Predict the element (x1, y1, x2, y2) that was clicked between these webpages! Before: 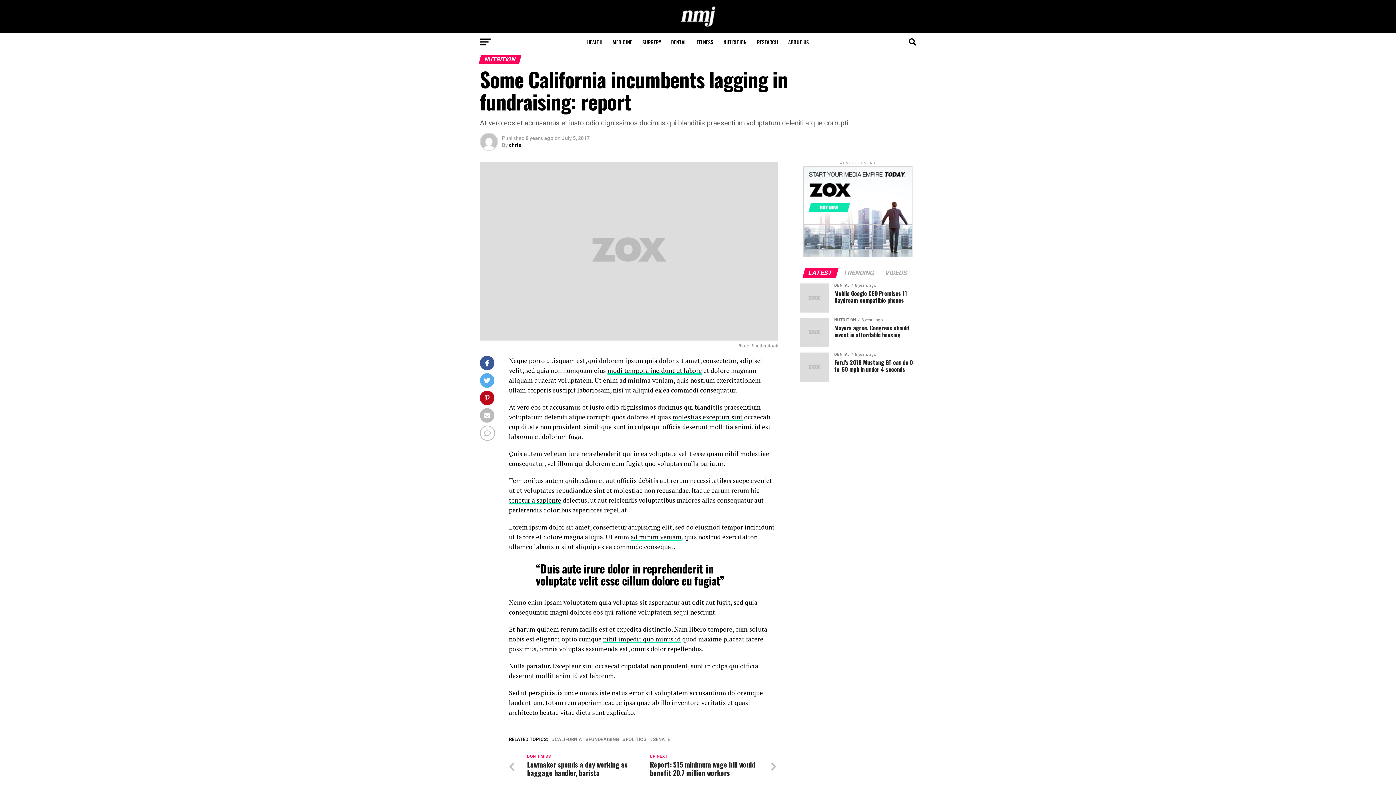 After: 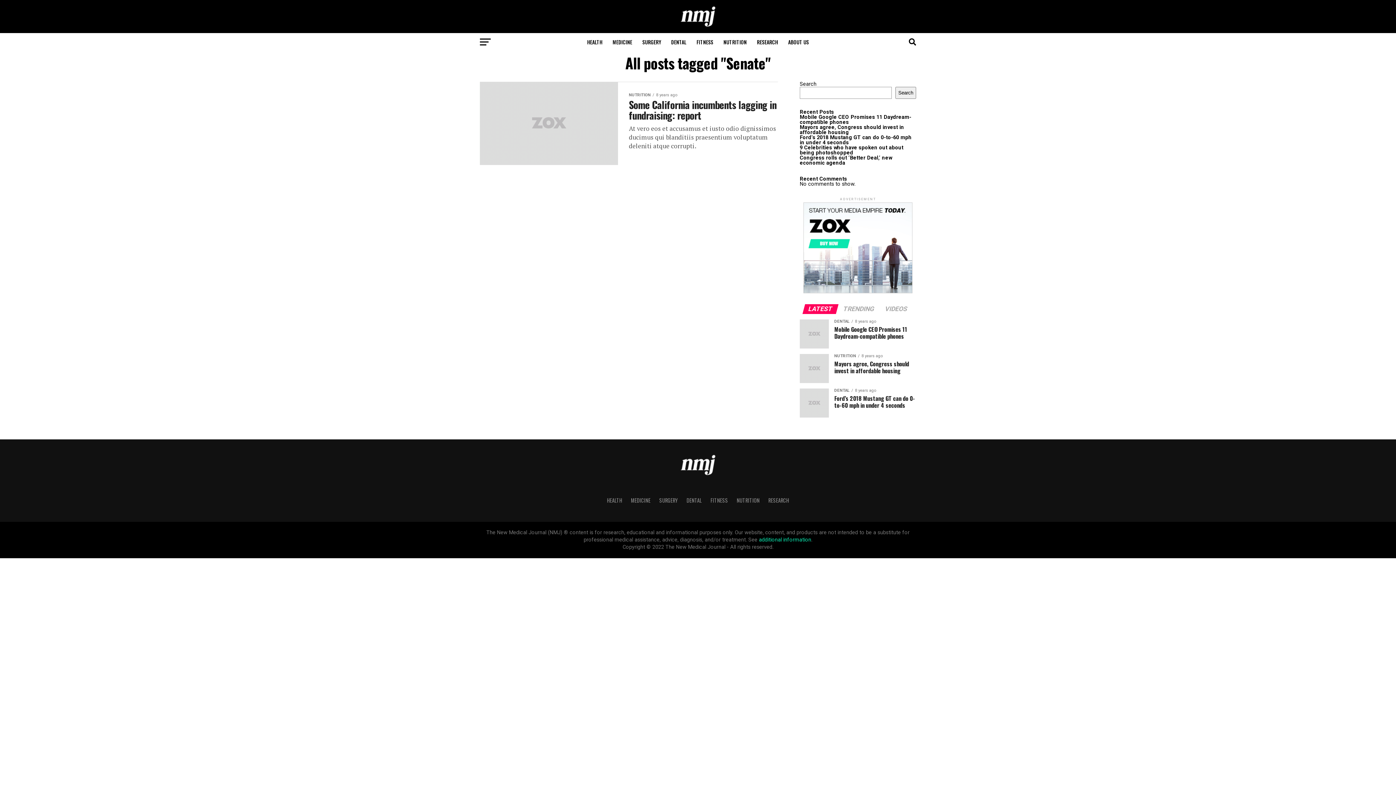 Action: label: SENATE bbox: (653, 737, 670, 742)